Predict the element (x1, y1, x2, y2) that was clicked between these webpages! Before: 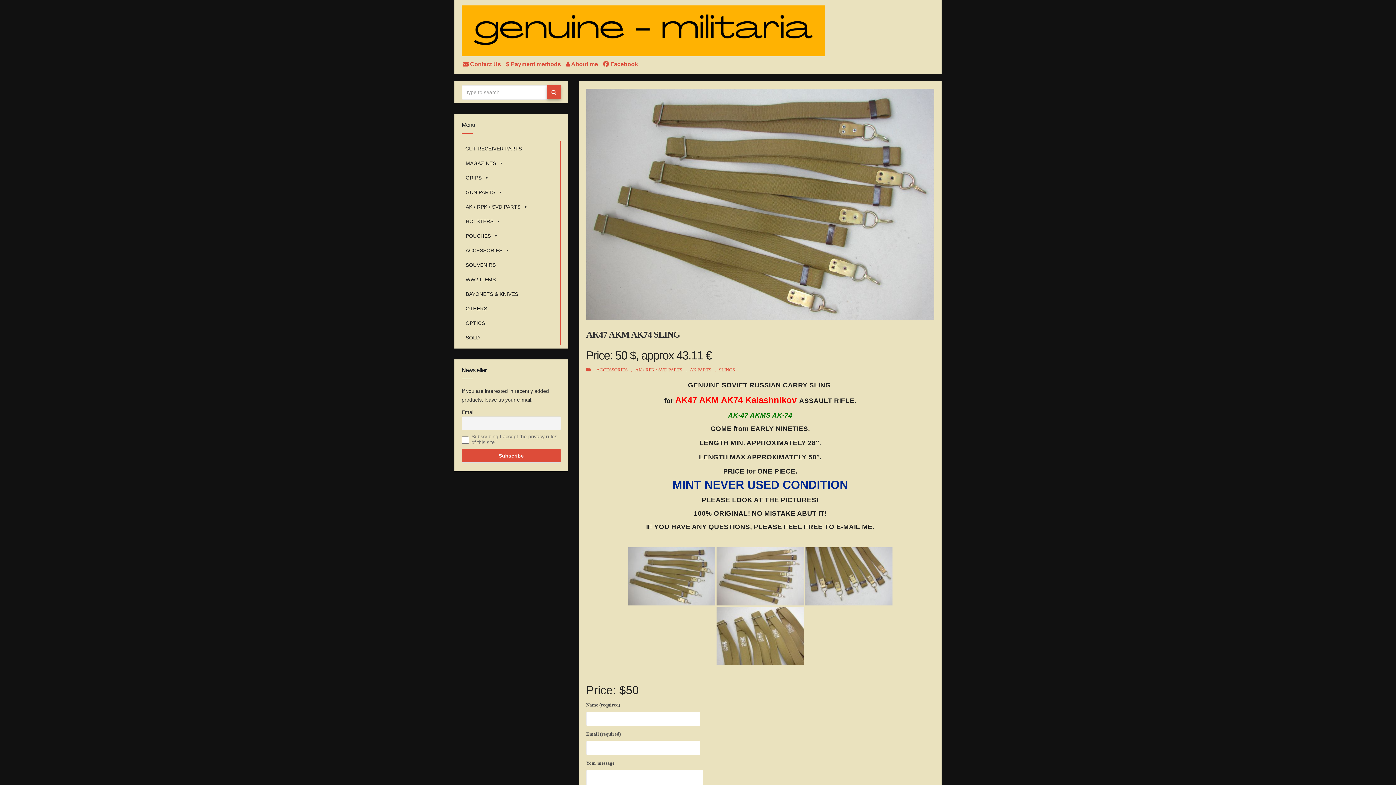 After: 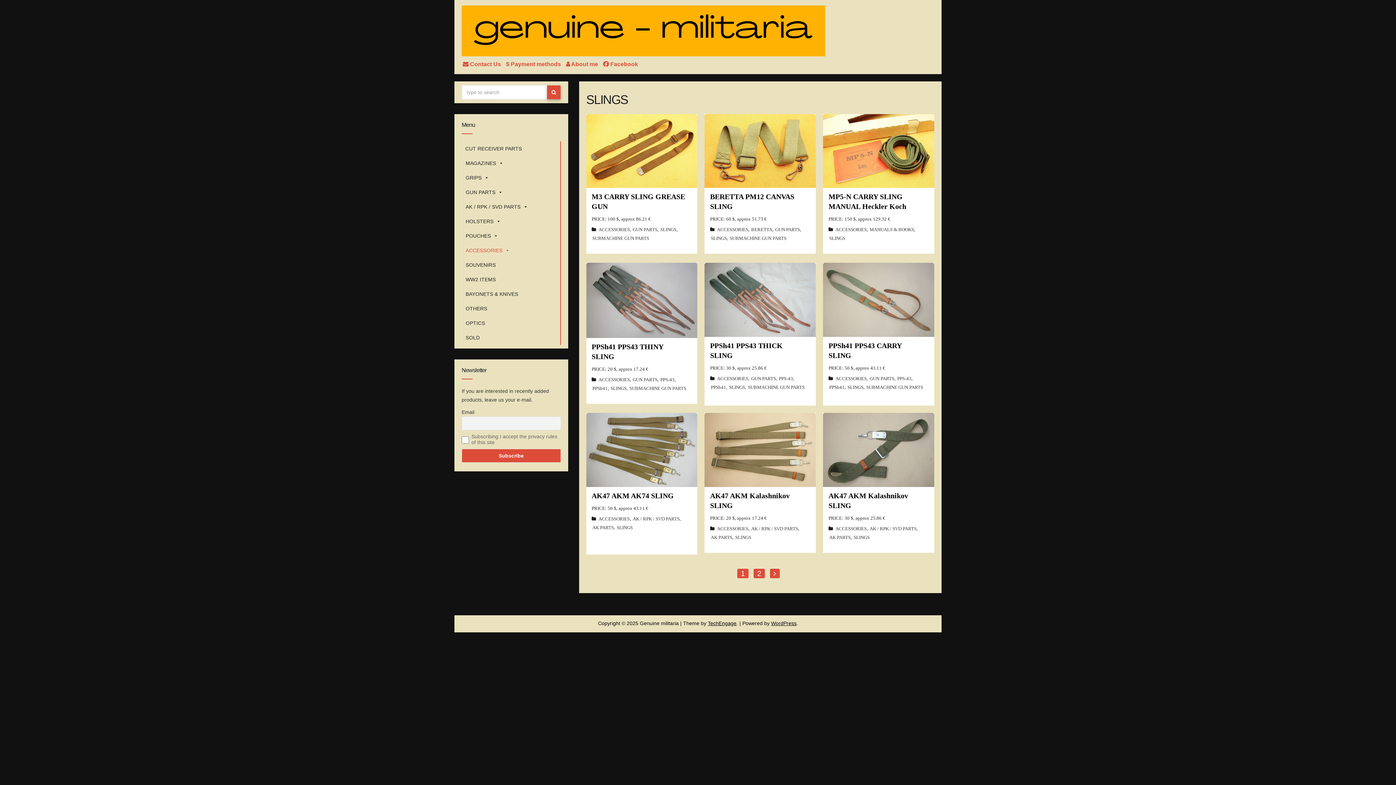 Action: bbox: (716, 367, 738, 372) label: SLINGS